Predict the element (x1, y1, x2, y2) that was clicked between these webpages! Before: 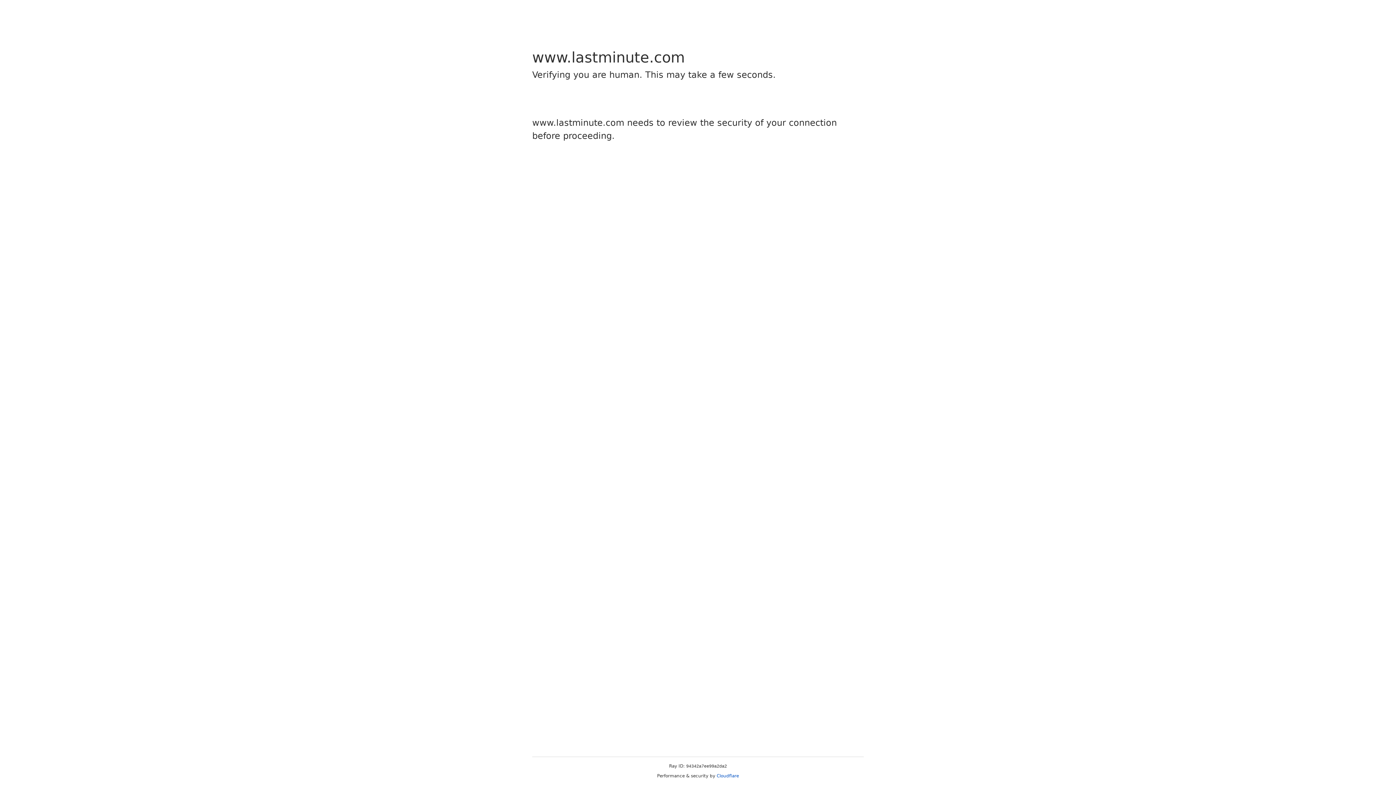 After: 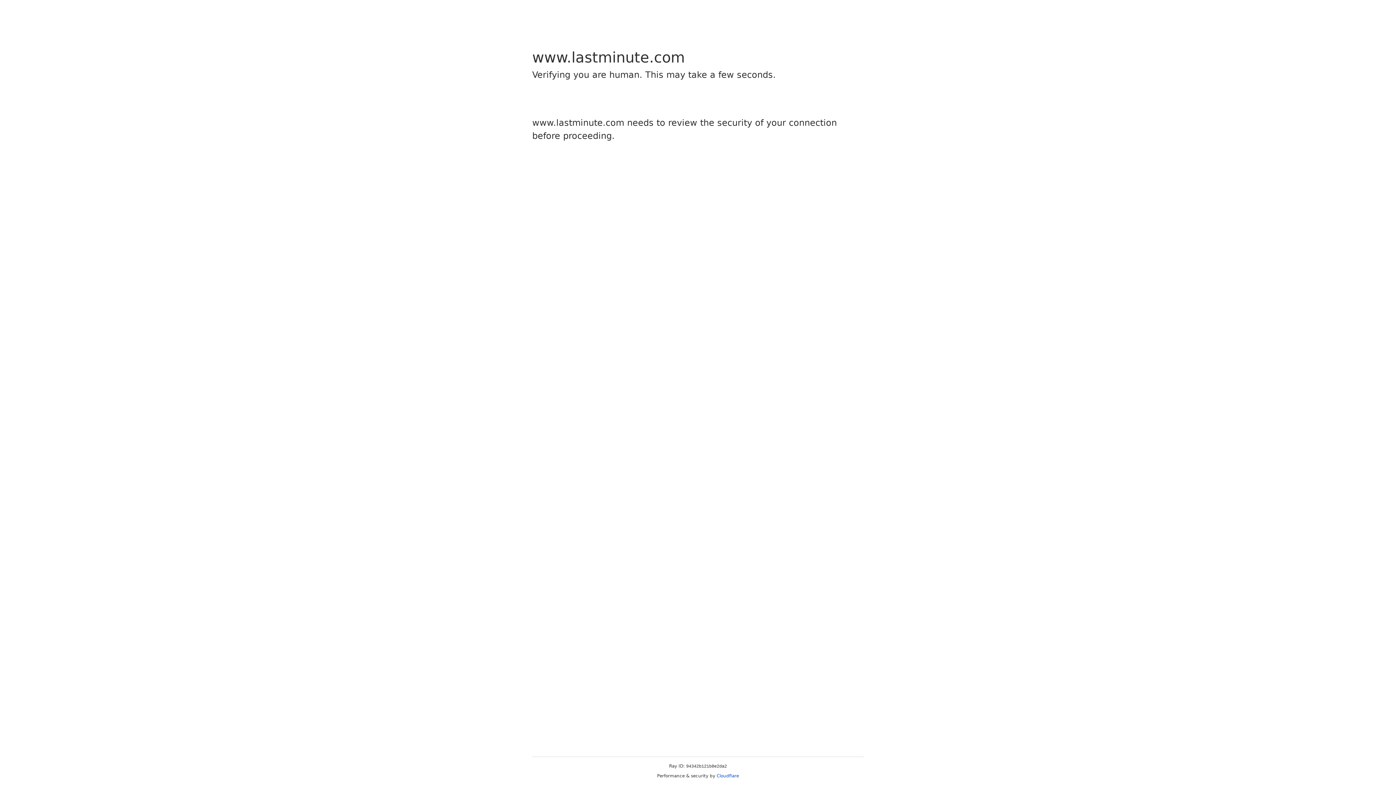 Action: label: Cloudflare bbox: (716, 773, 739, 778)